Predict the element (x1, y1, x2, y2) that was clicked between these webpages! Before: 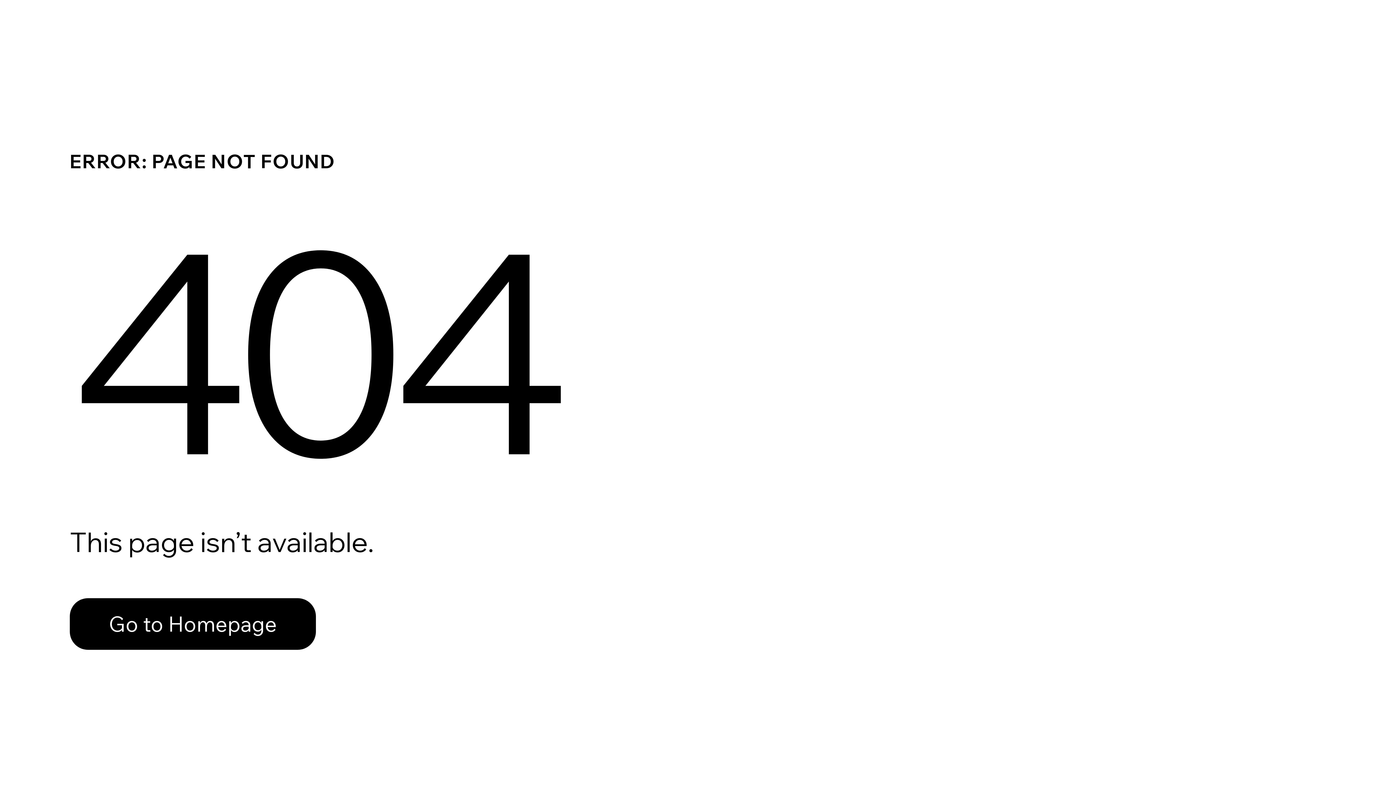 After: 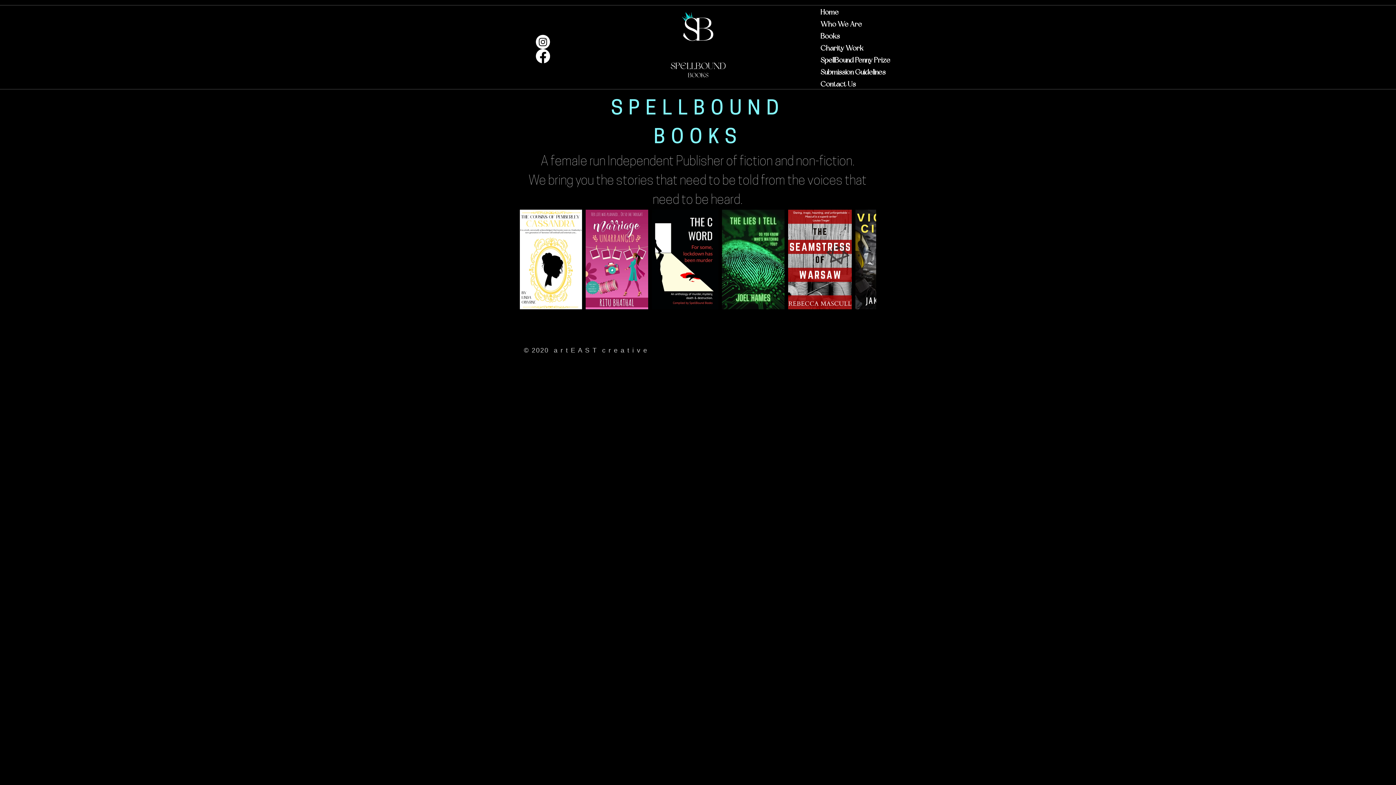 Action: bbox: (69, 582, 768, 659) label: Go to Homepage